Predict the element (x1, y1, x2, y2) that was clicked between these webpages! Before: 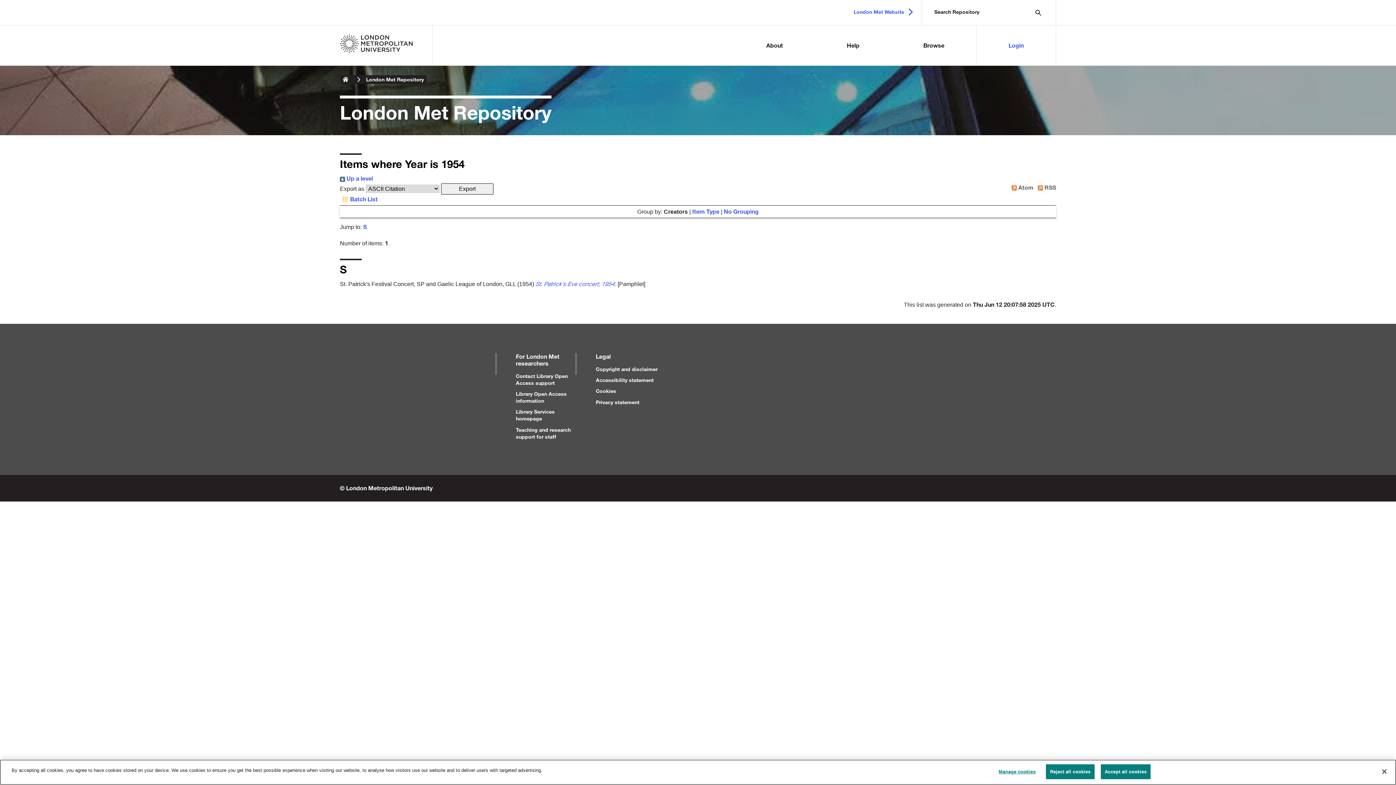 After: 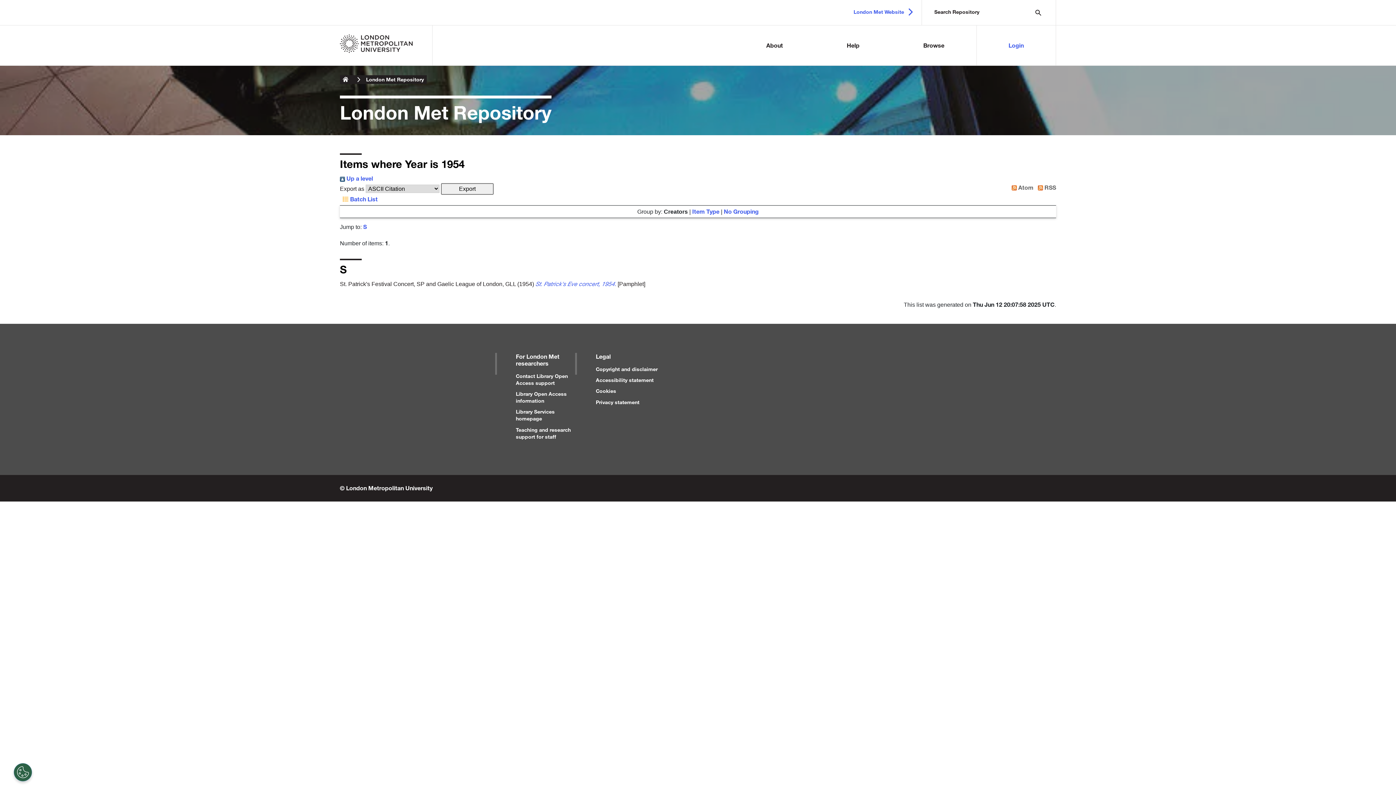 Action: label: Accept all cookies bbox: (1101, 764, 1150, 779)